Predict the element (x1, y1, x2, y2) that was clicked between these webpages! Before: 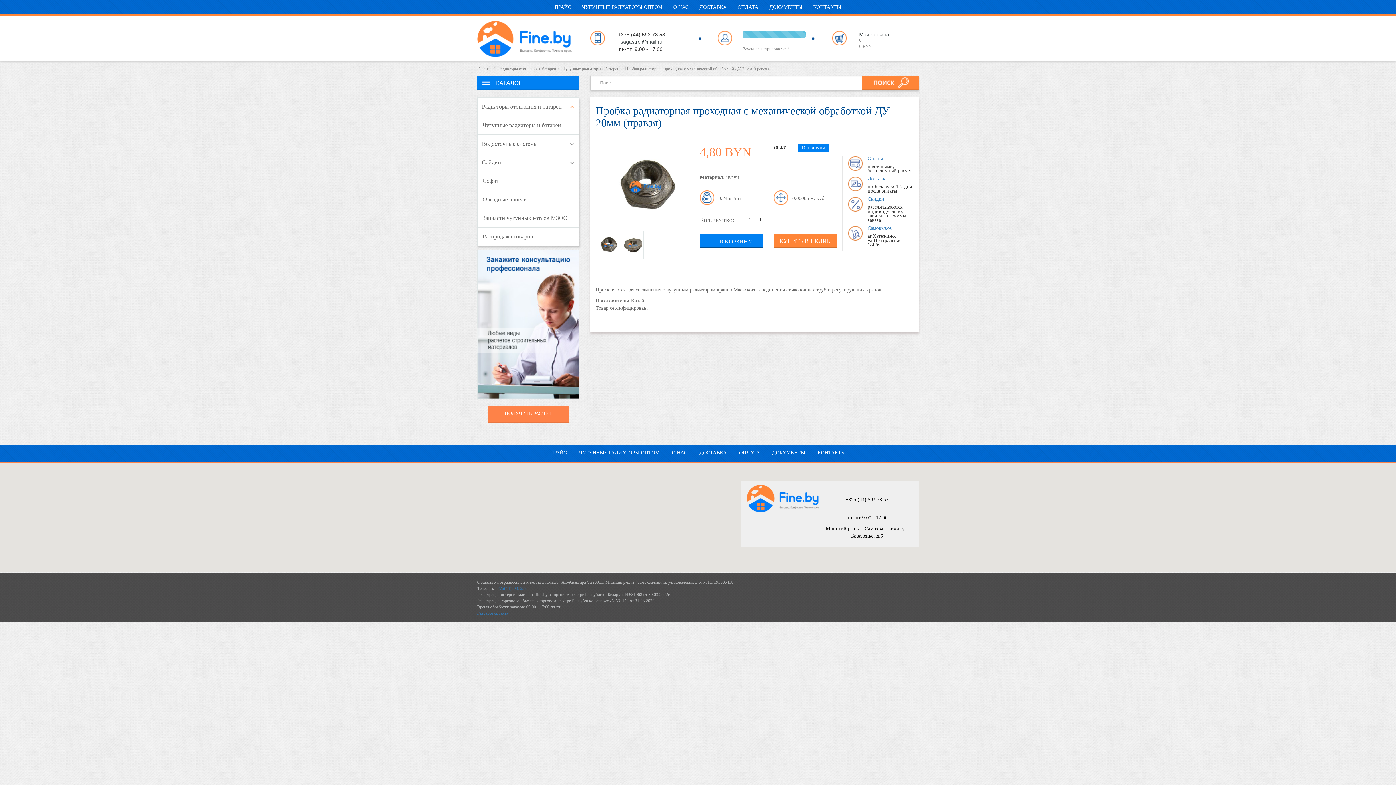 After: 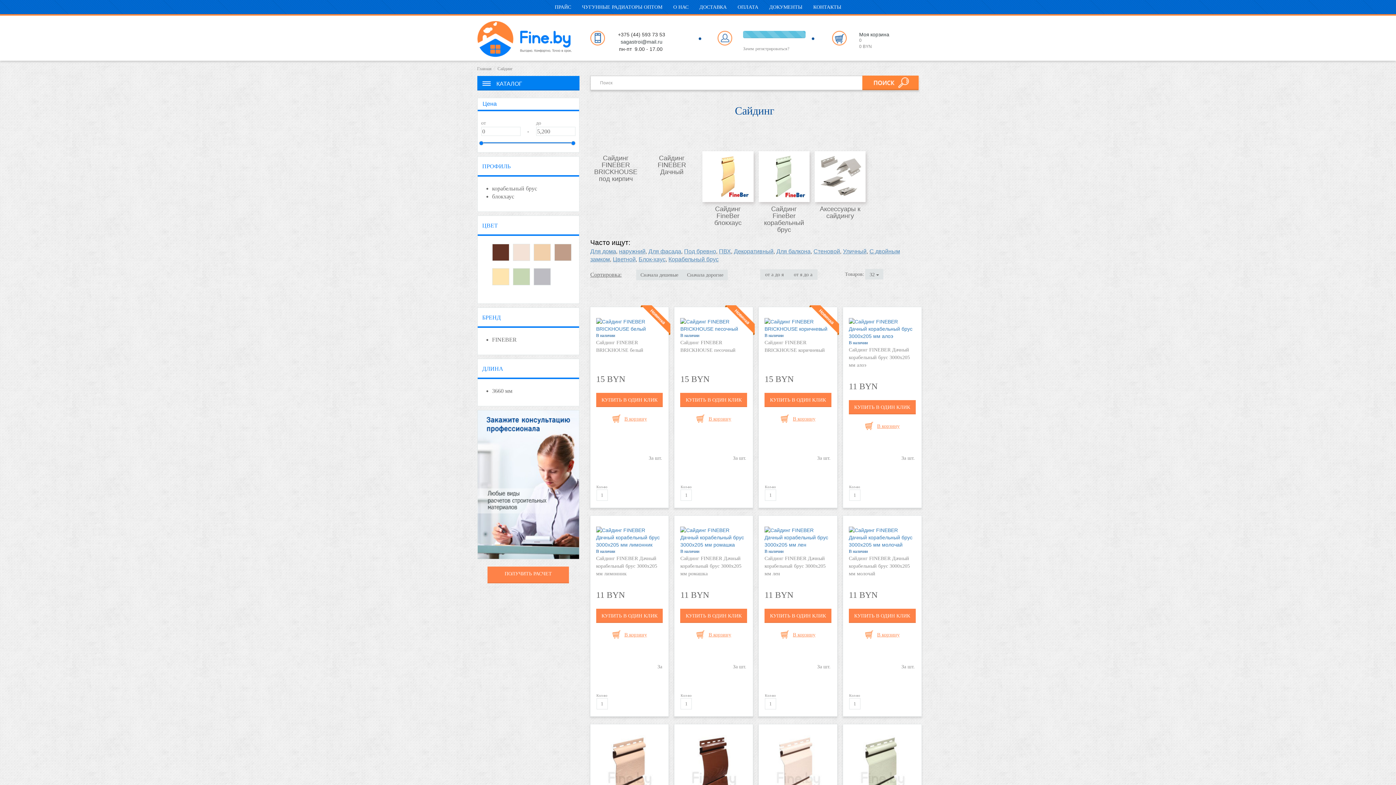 Action: label: Сайдинг bbox: (477, 153, 579, 172)